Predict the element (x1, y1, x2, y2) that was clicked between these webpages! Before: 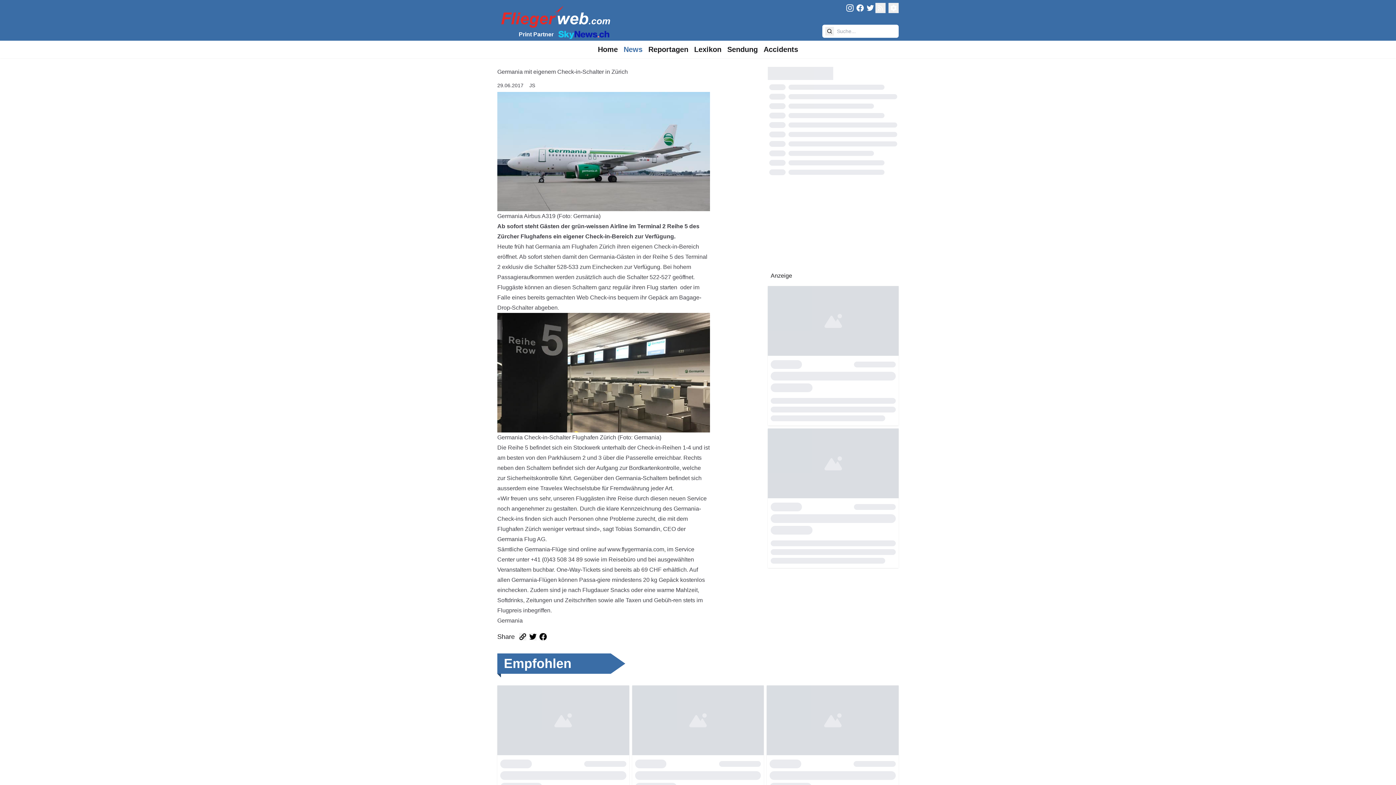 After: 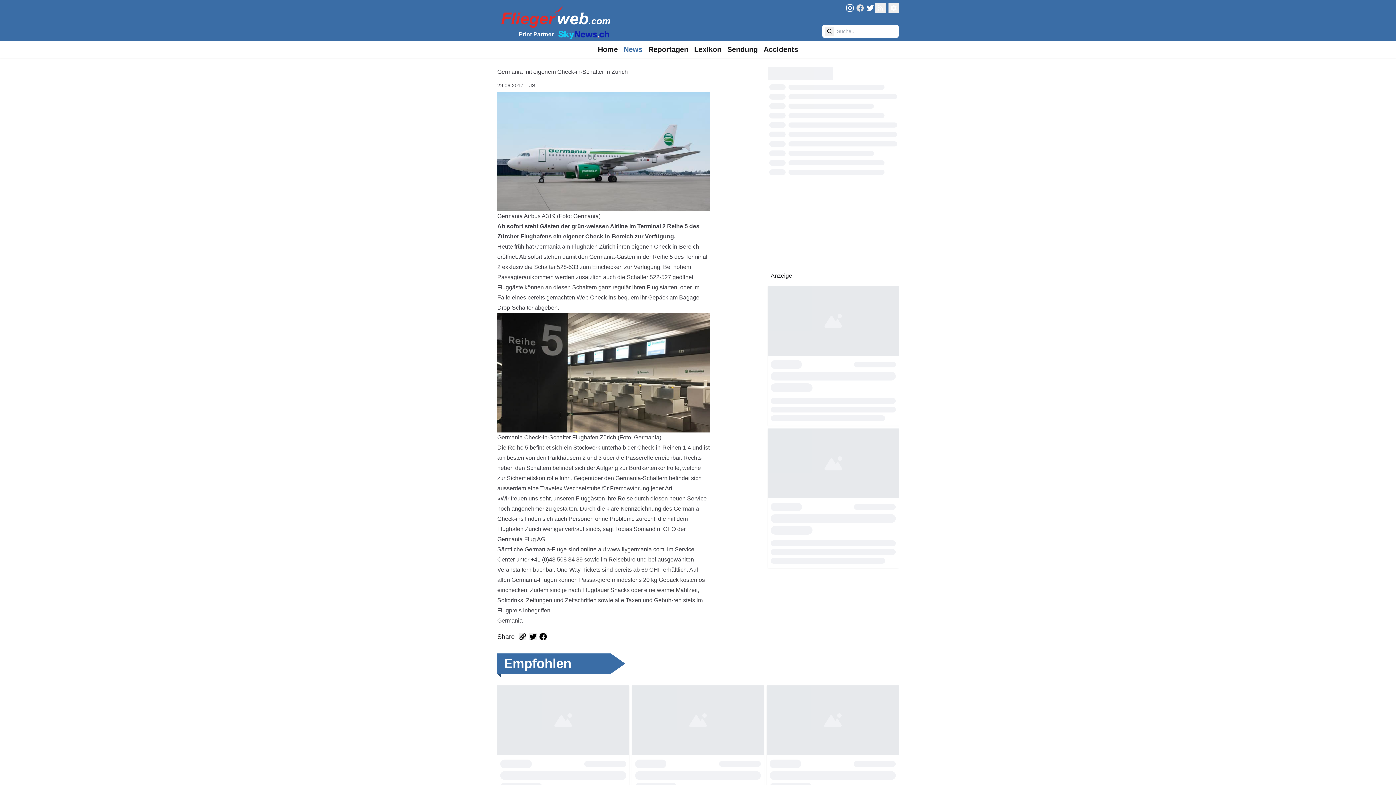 Action: label: FliegerWeb on Facebook bbox: (855, 2, 865, 14)